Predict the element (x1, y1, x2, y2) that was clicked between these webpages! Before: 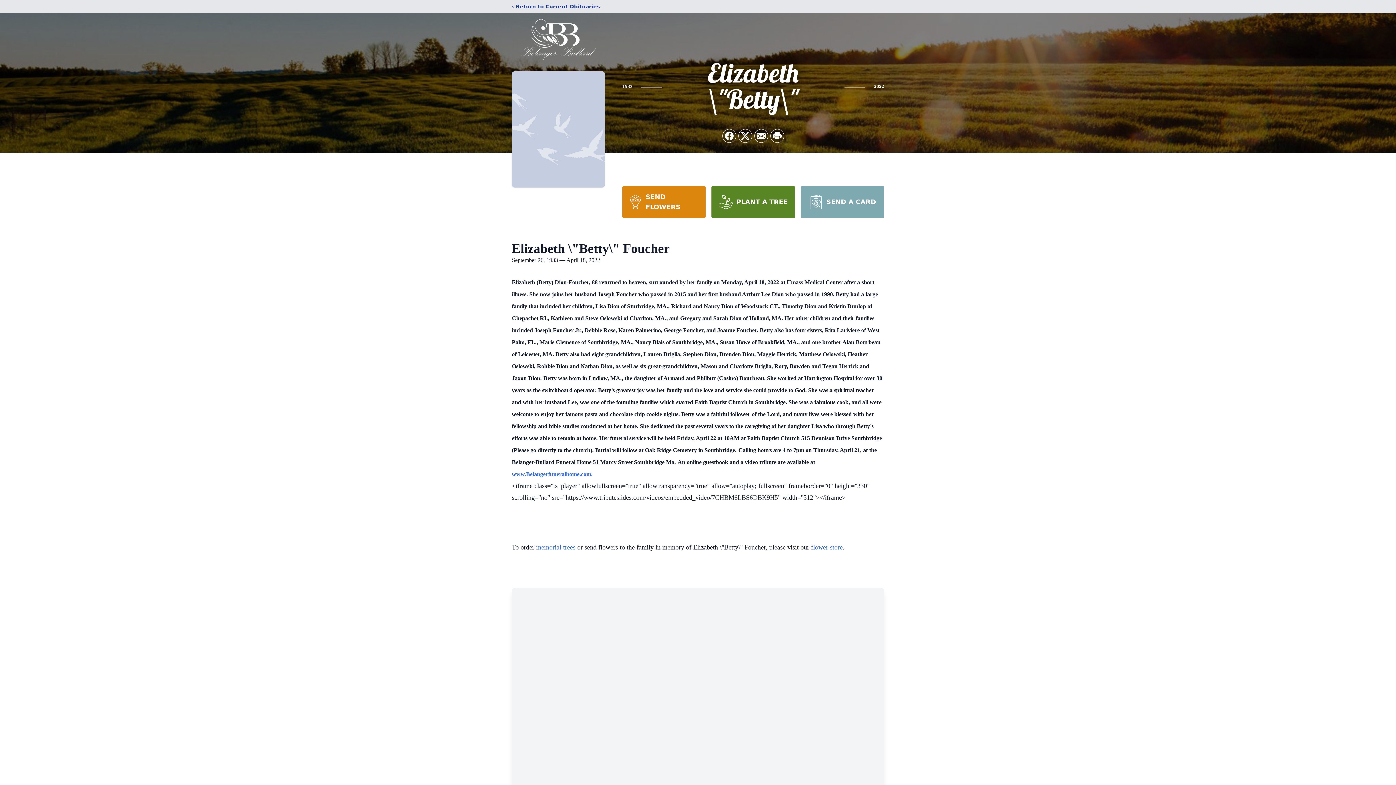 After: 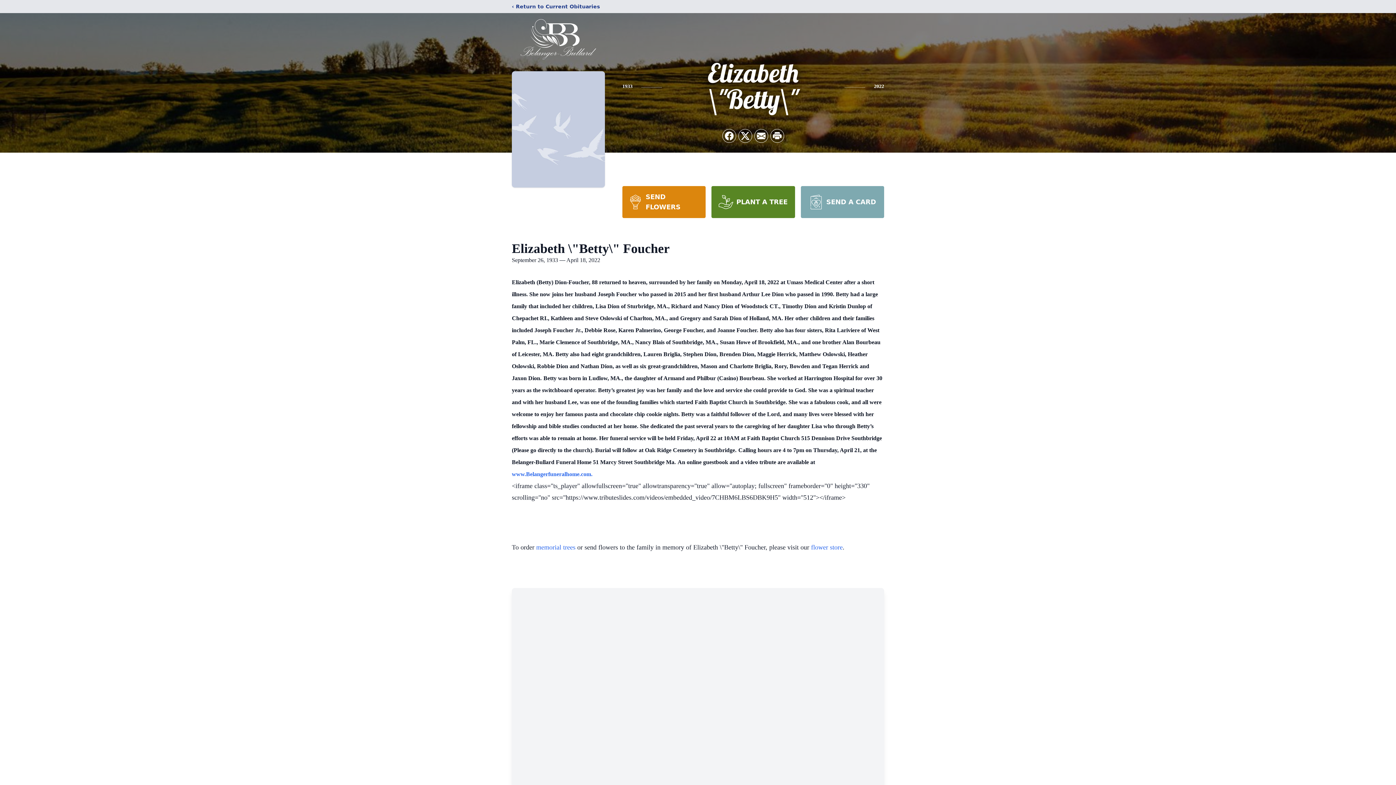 Action: bbox: (711, 186, 795, 218) label: PLANT A TREE